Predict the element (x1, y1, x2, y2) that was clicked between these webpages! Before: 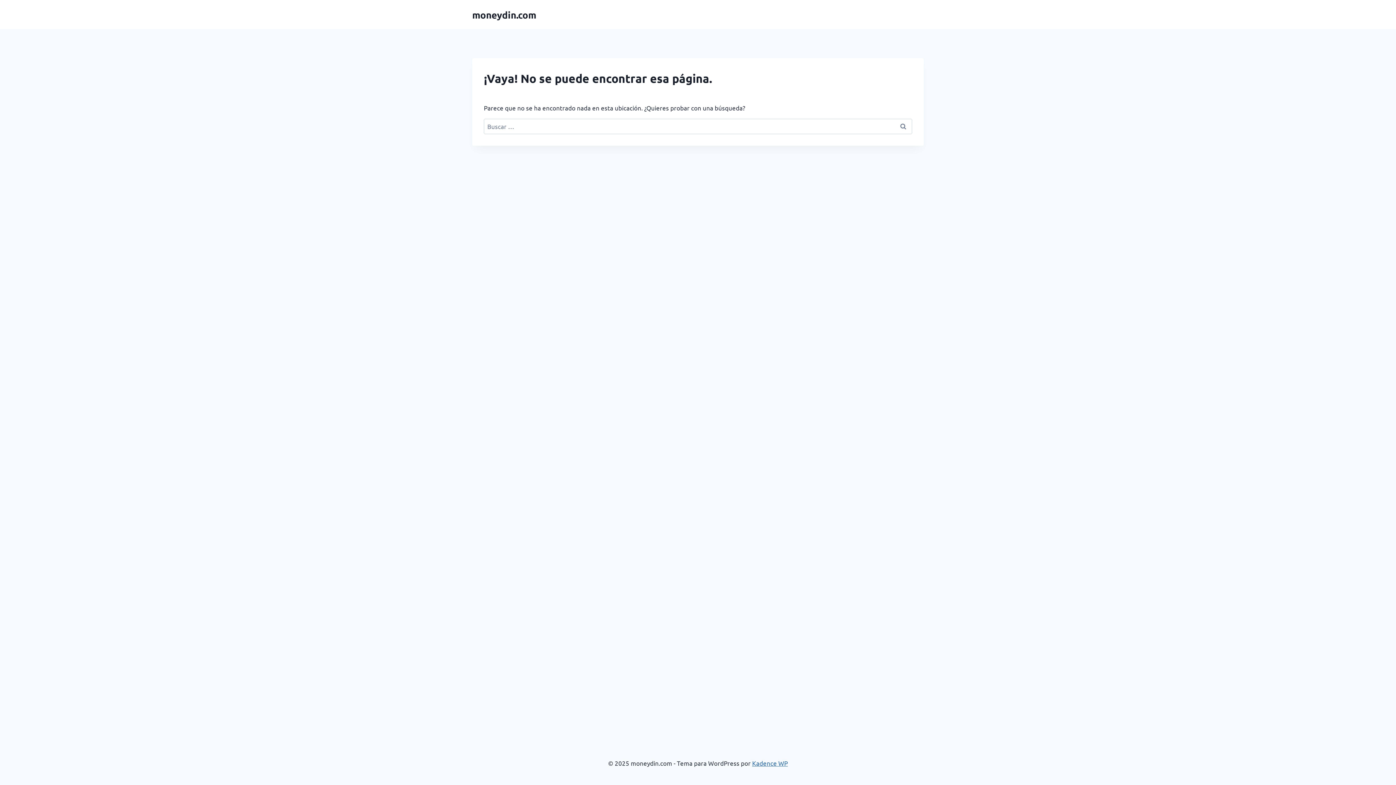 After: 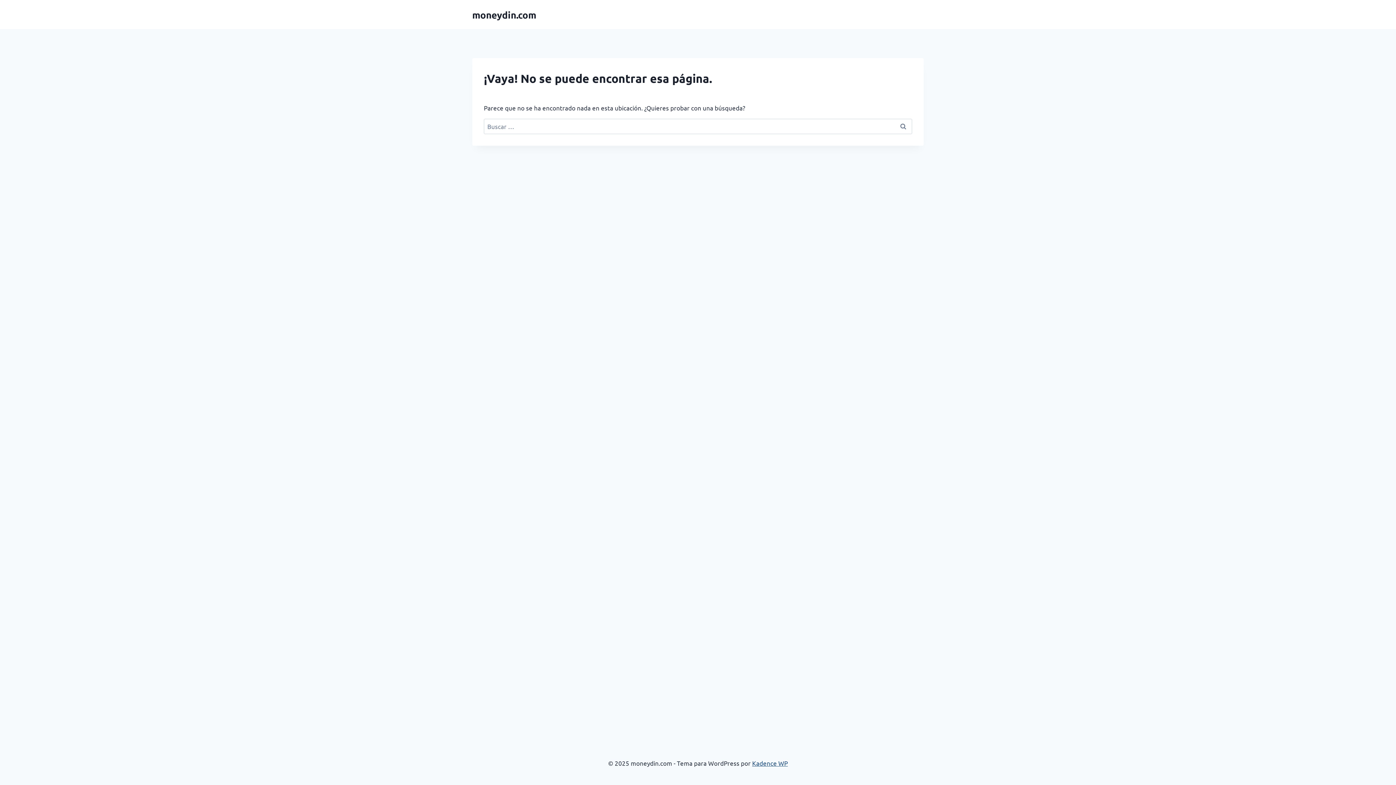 Action: label: Kadence WP bbox: (752, 759, 788, 767)